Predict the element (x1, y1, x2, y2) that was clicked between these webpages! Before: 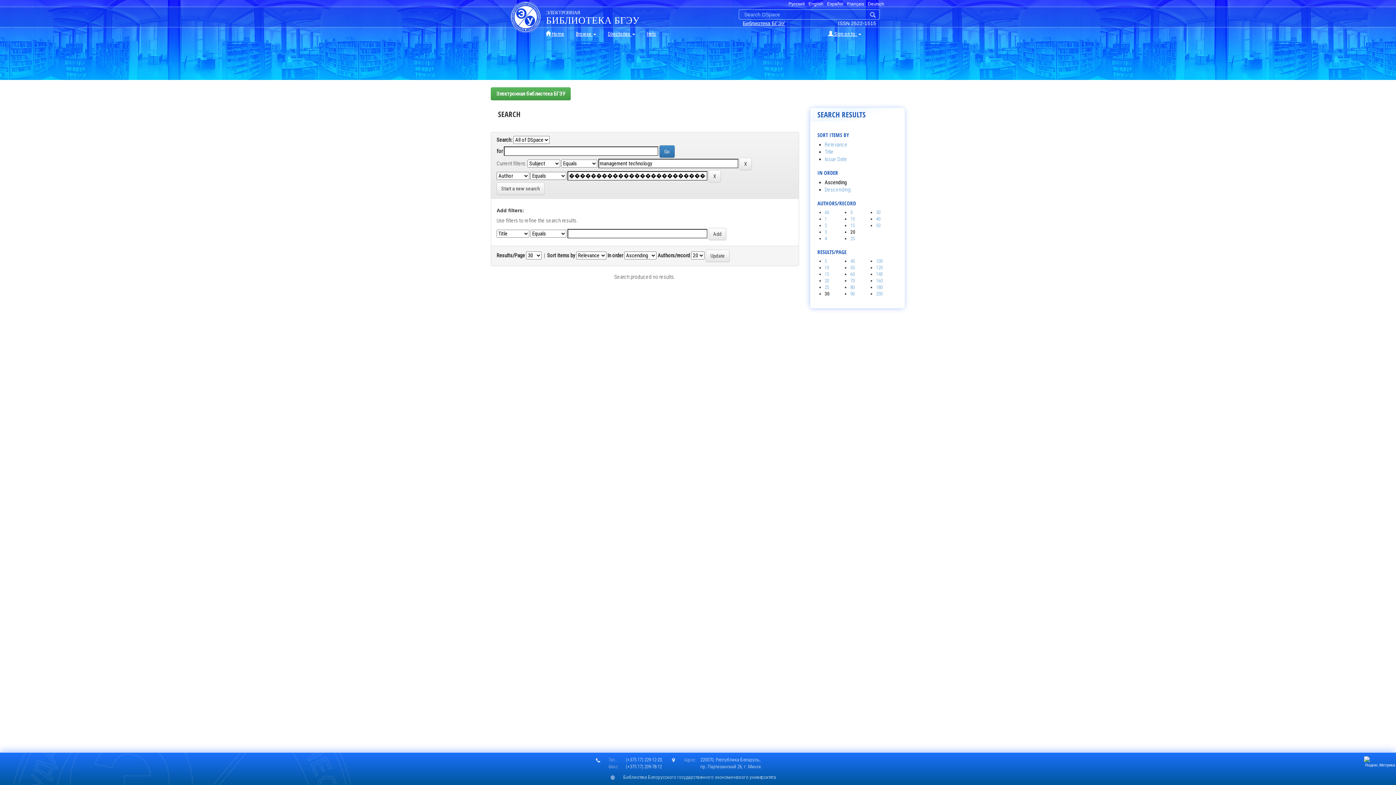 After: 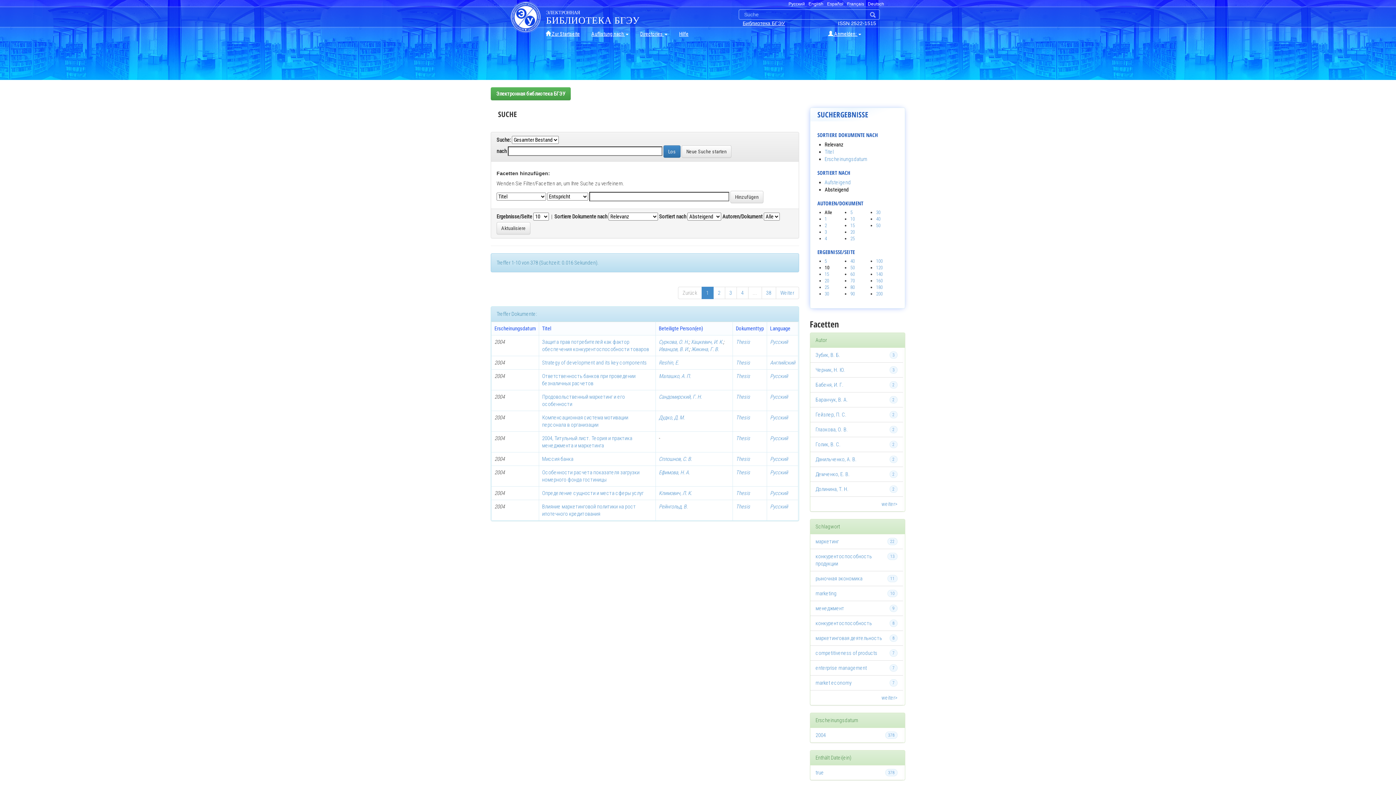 Action: bbox: (868, 1, 884, 6) label: Deutsch